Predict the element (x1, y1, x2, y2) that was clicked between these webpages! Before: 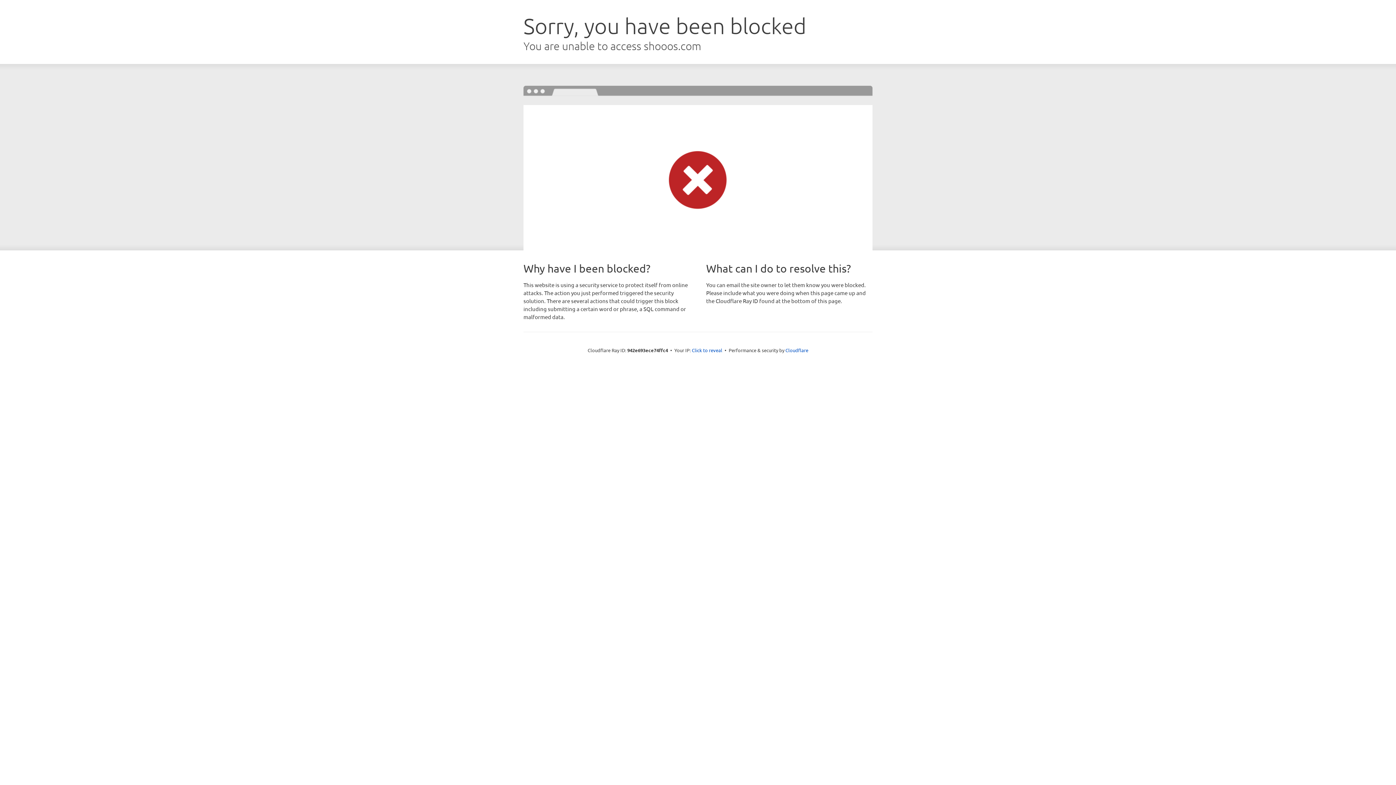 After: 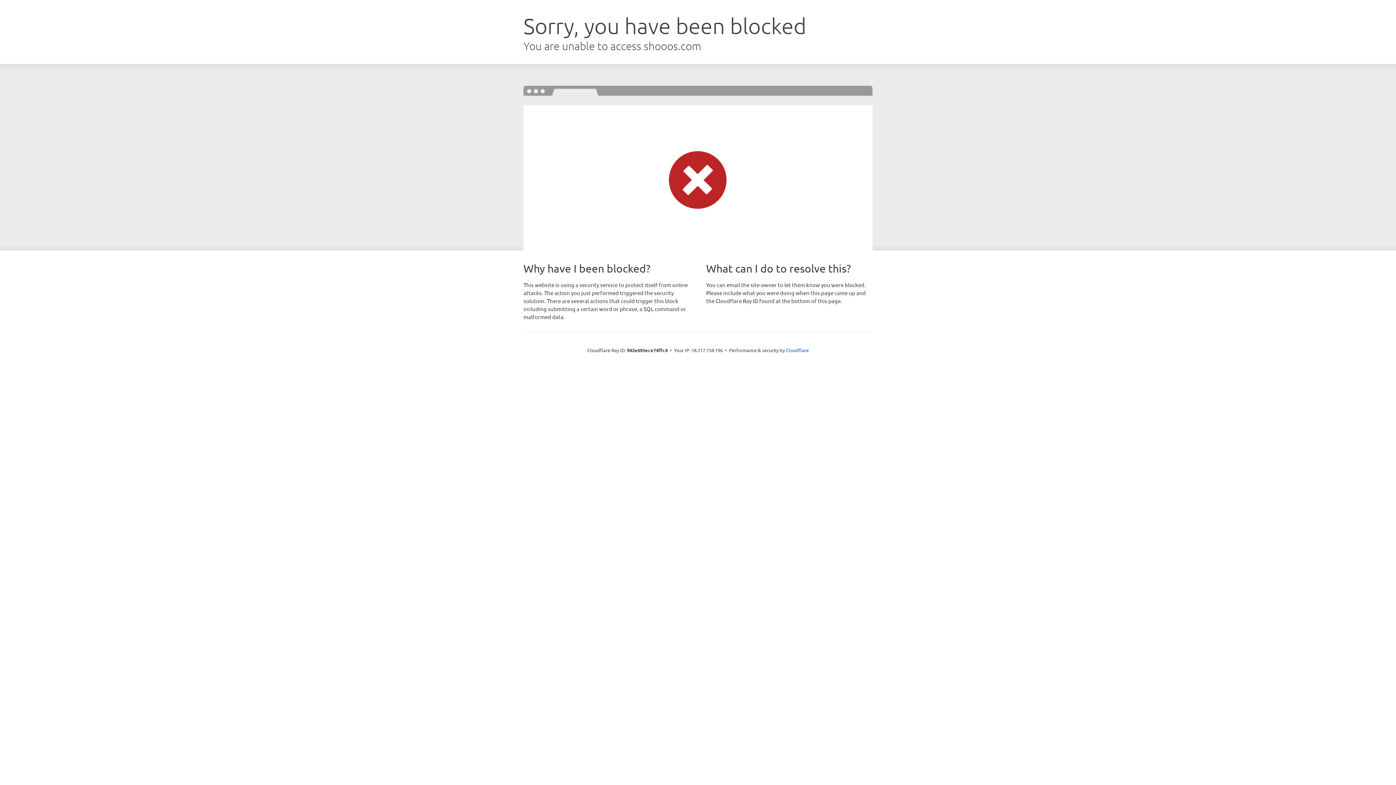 Action: bbox: (692, 346, 722, 353) label: Click to reveal